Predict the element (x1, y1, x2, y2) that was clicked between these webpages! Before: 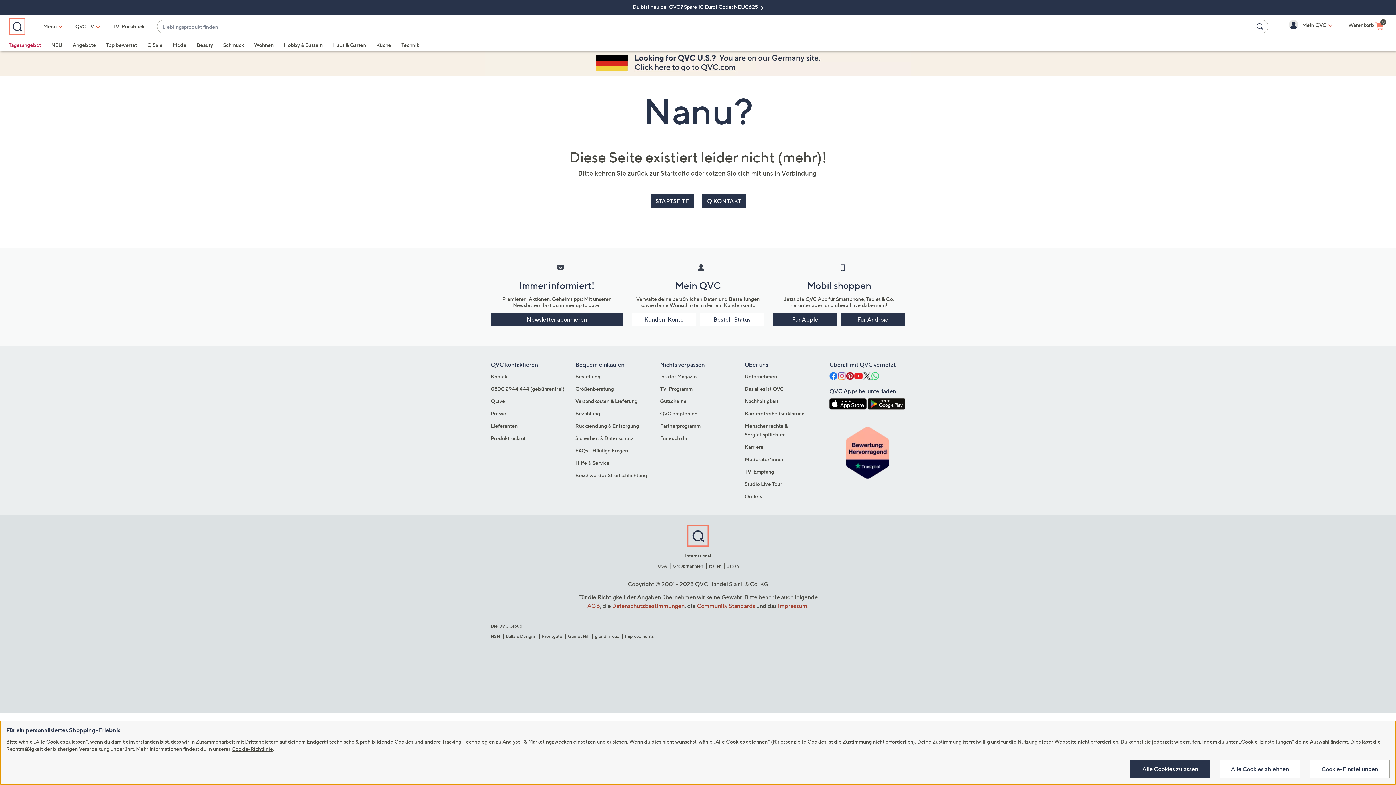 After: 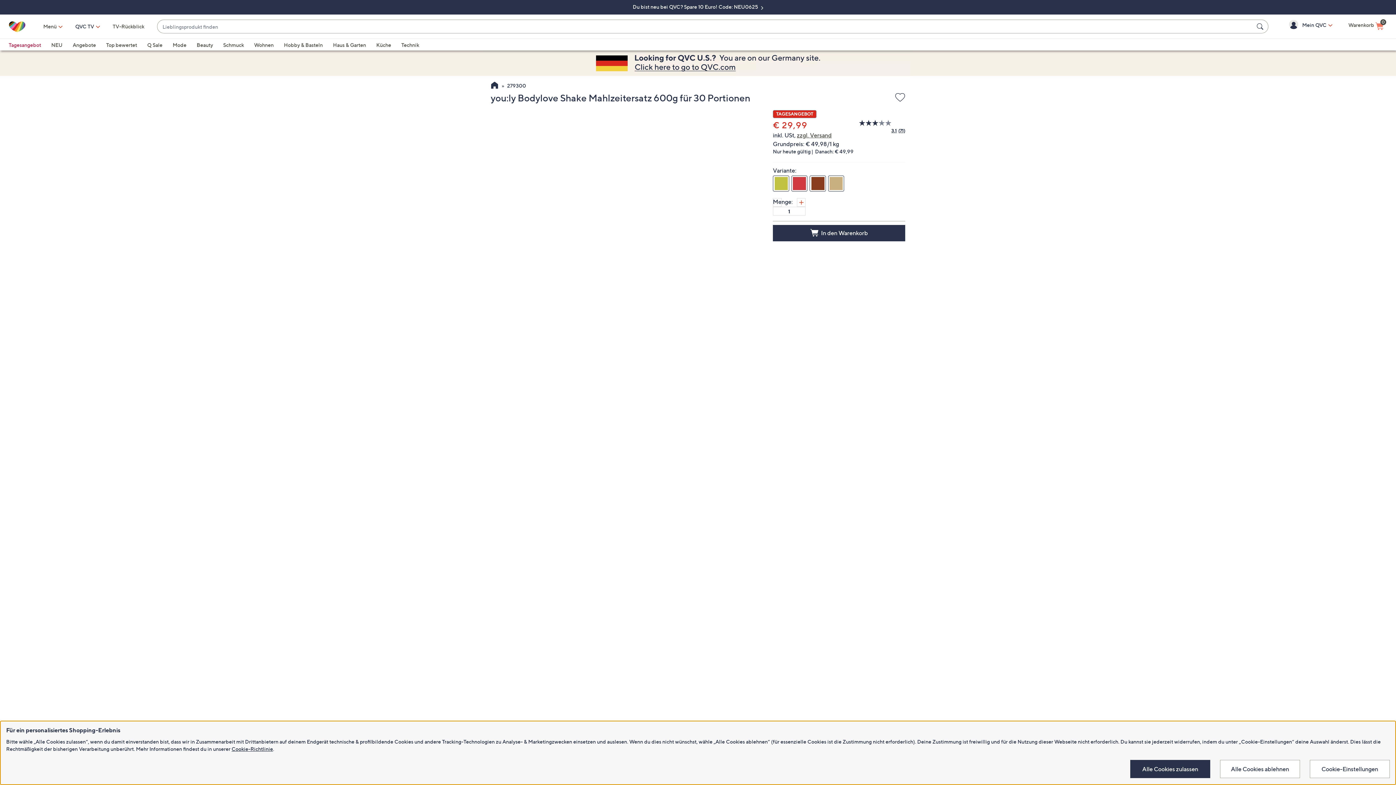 Action: bbox: (8, 41, 41, 48) label: Tagesangebot